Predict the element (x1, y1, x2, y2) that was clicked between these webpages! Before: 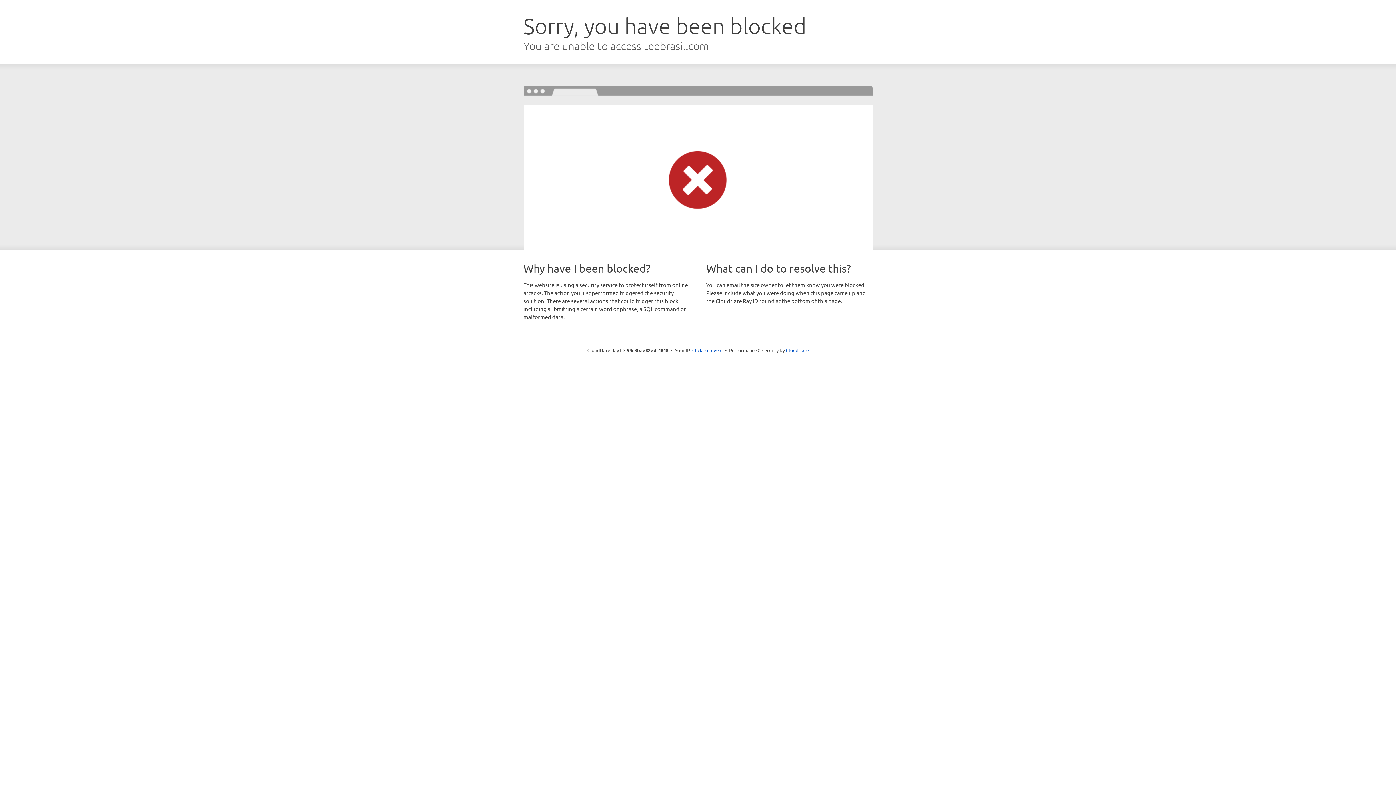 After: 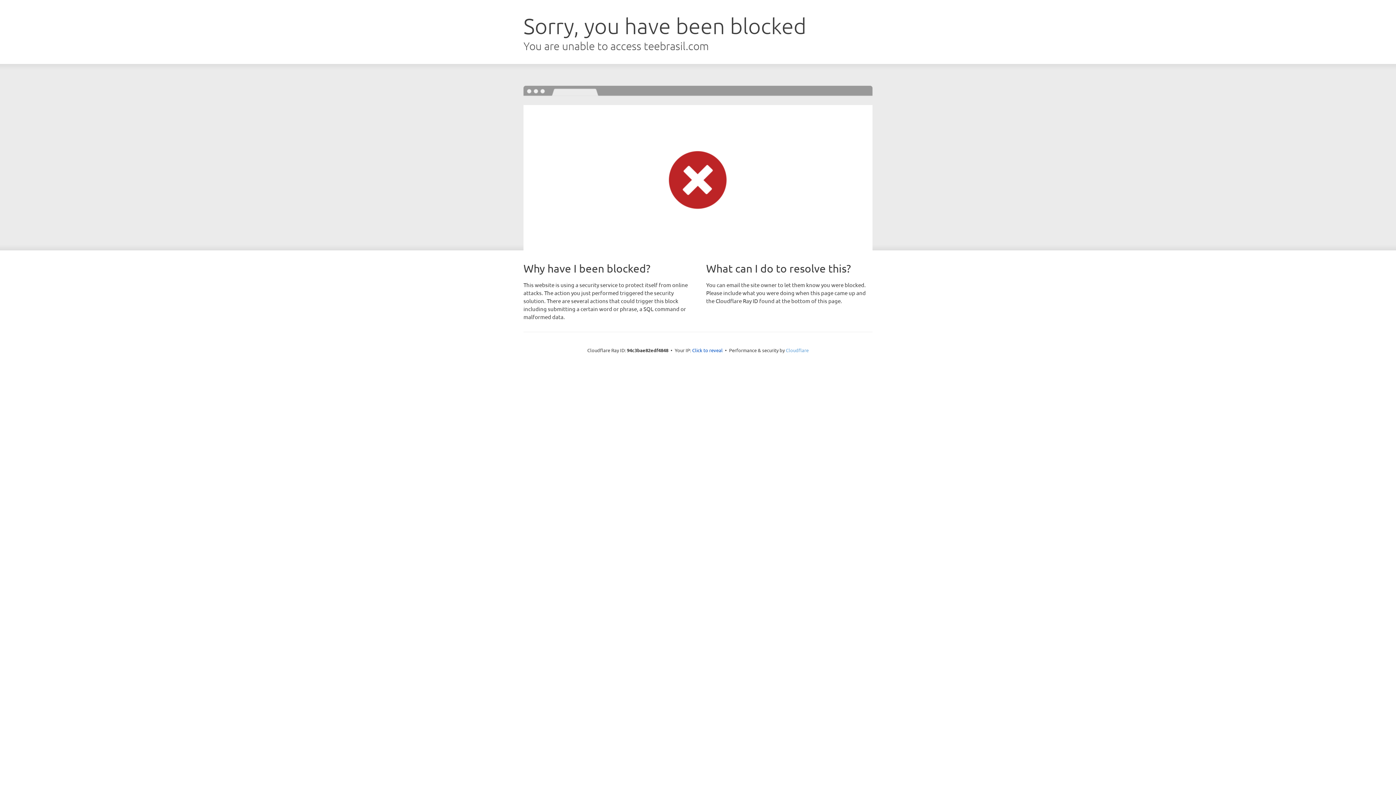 Action: bbox: (786, 347, 808, 353) label: Cloudflare